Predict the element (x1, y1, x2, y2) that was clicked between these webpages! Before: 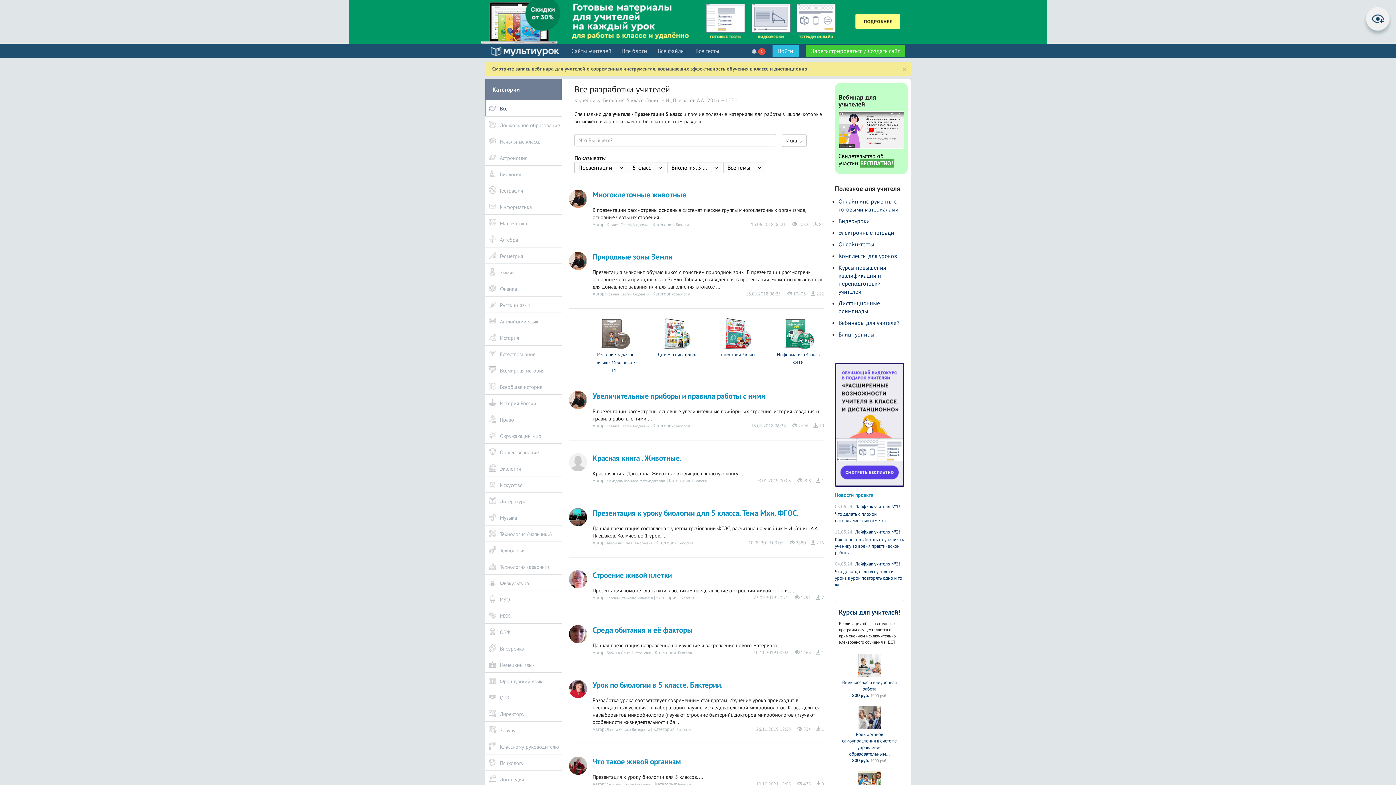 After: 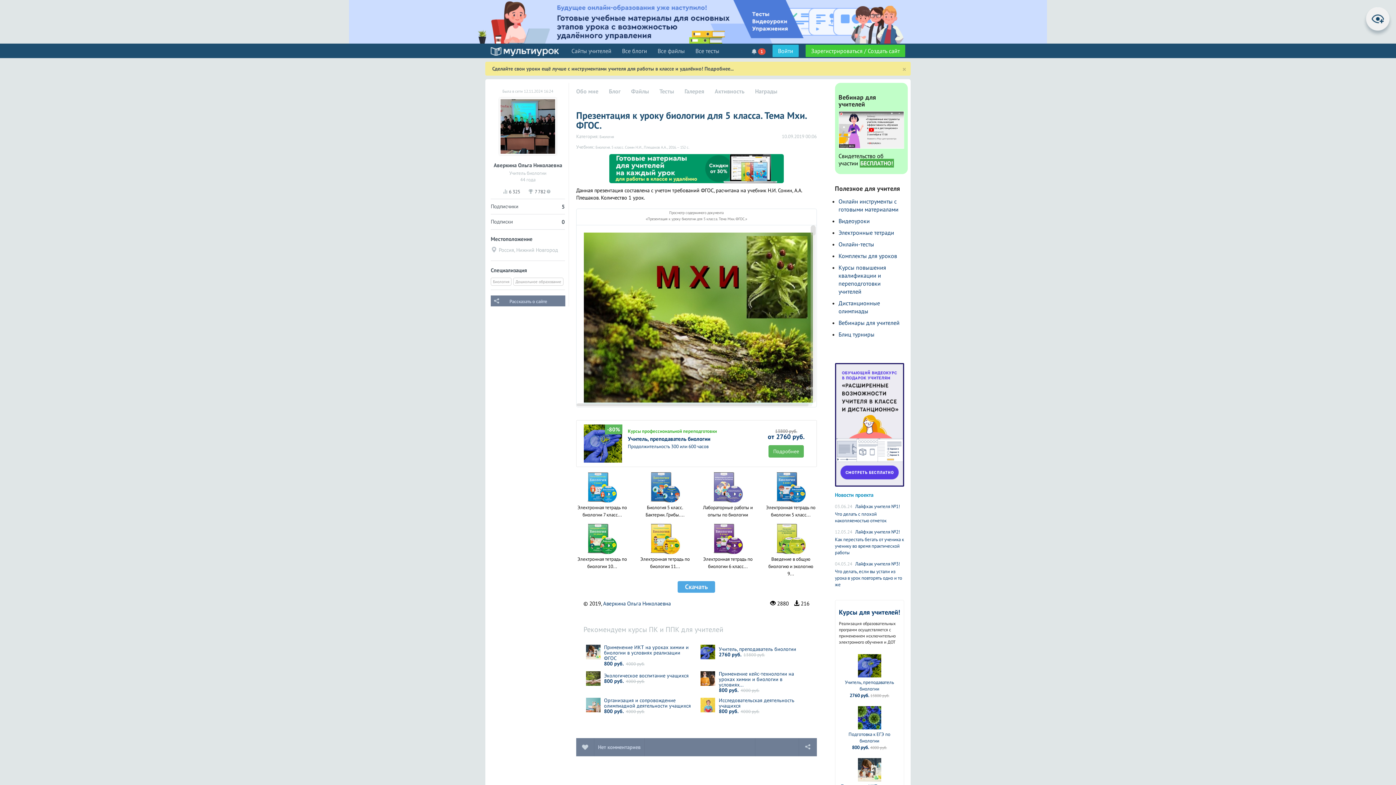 Action: bbox: (592, 508, 798, 518) label: Презентация к уроку биологии для 5 класса. Тема Мхи. ФГОС.